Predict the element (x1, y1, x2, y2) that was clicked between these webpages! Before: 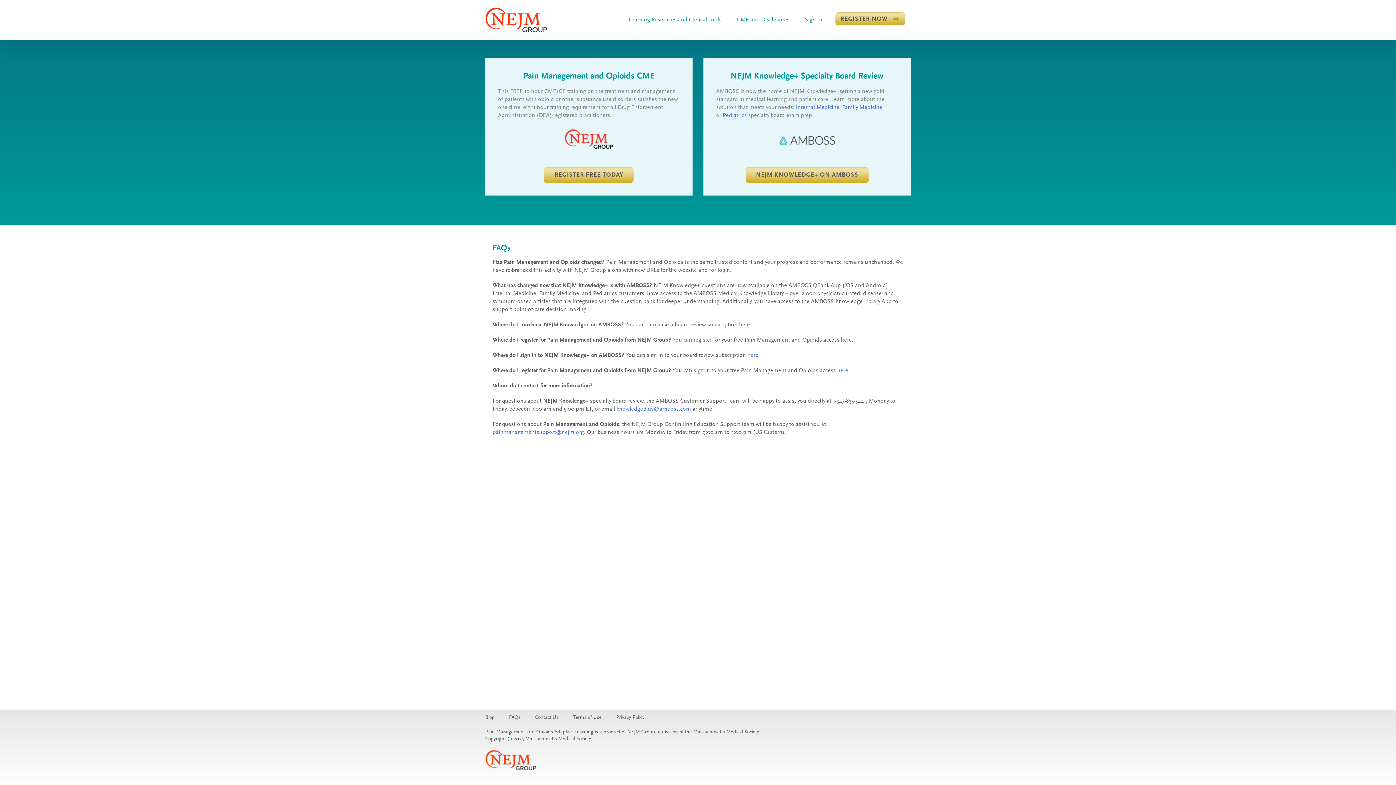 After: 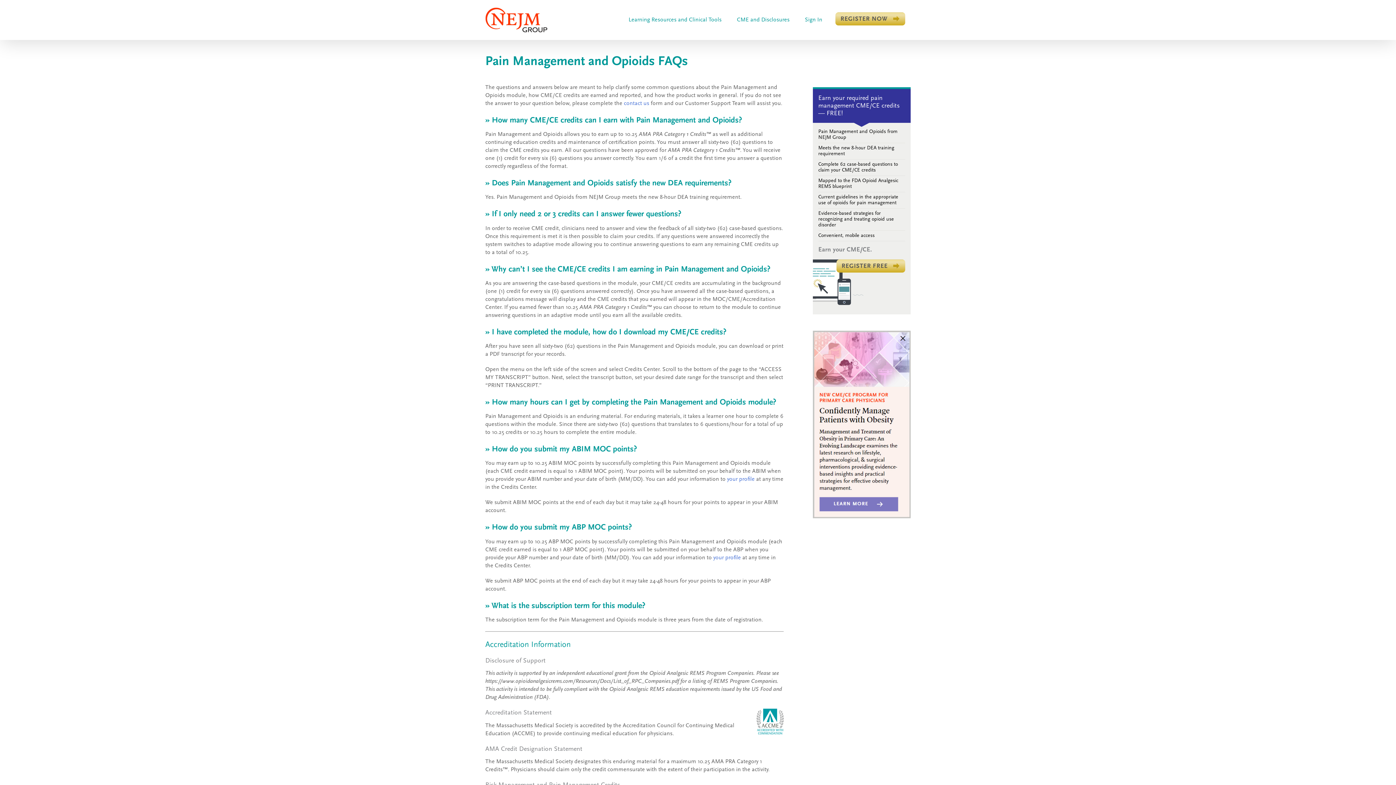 Action: bbox: (509, 714, 535, 721) label: FAQs